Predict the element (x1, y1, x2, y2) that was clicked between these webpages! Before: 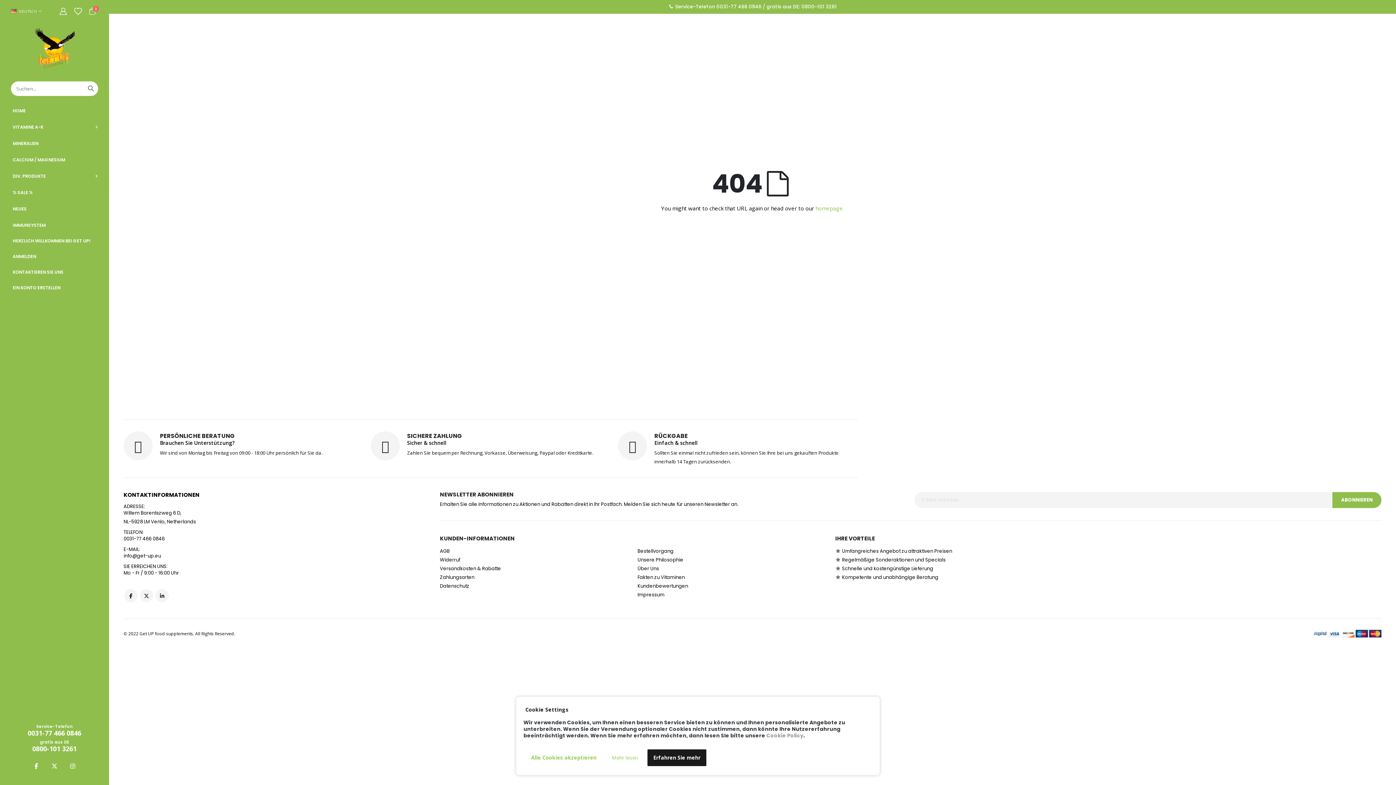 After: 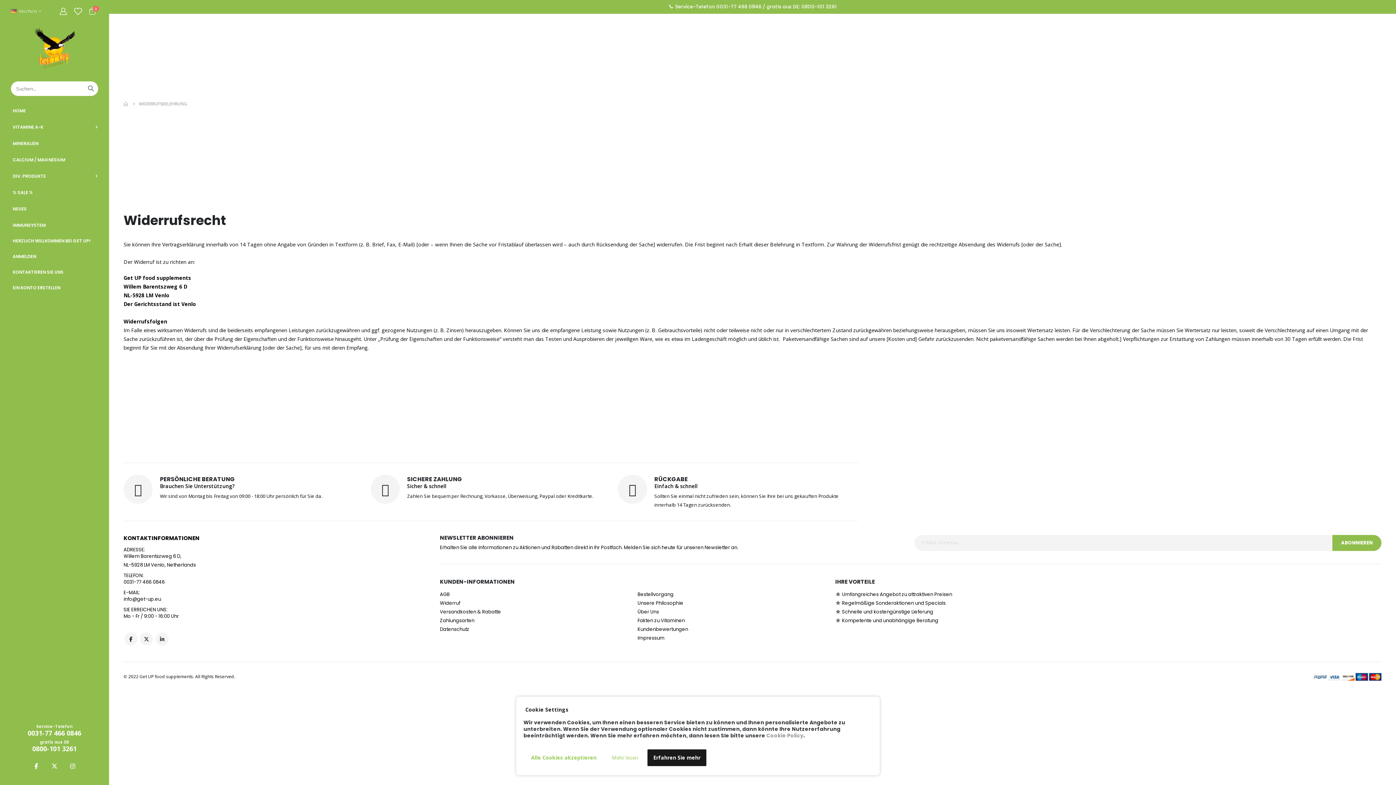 Action: bbox: (440, 556, 460, 563) label: Widerruf